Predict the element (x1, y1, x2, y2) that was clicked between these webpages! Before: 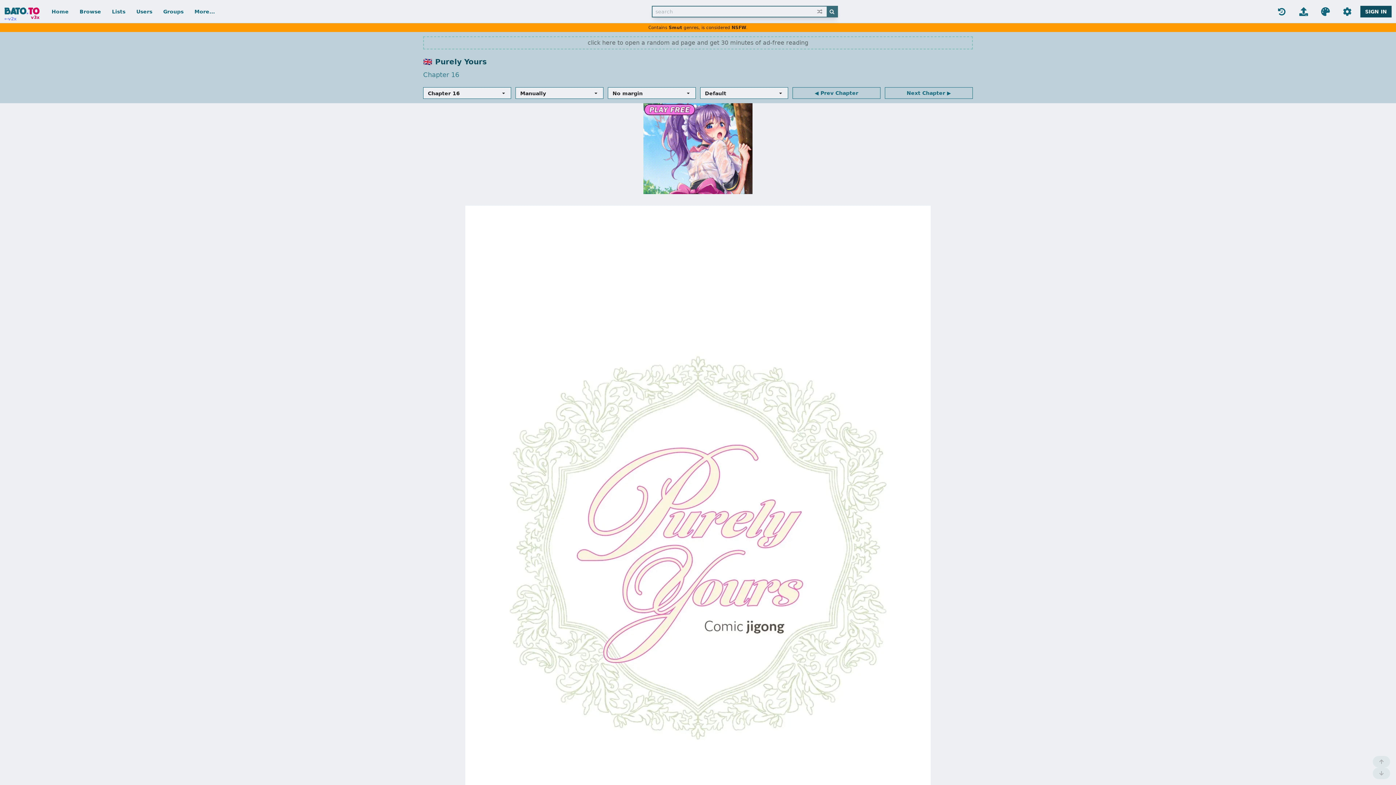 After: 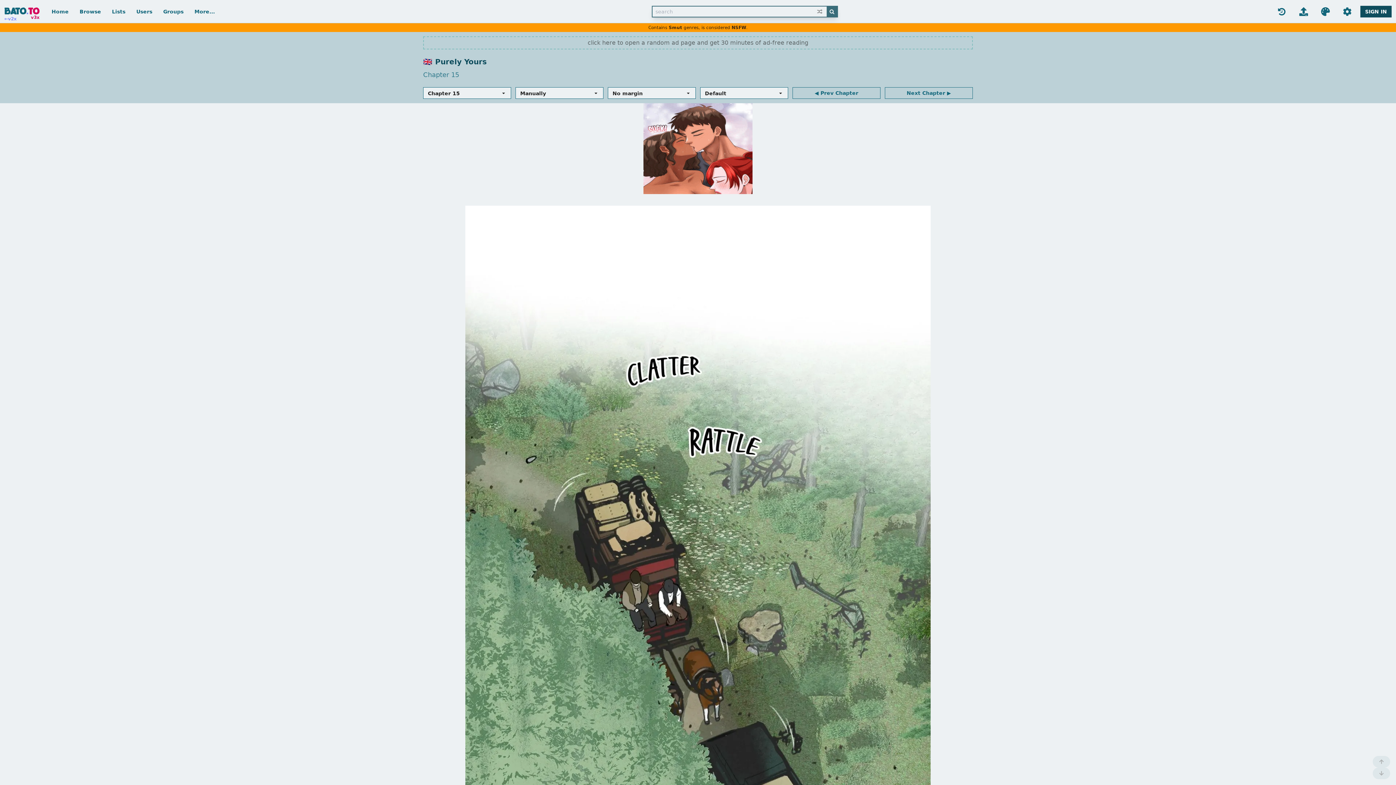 Action: label: ◀ Prev Chapter bbox: (792, 87, 880, 98)